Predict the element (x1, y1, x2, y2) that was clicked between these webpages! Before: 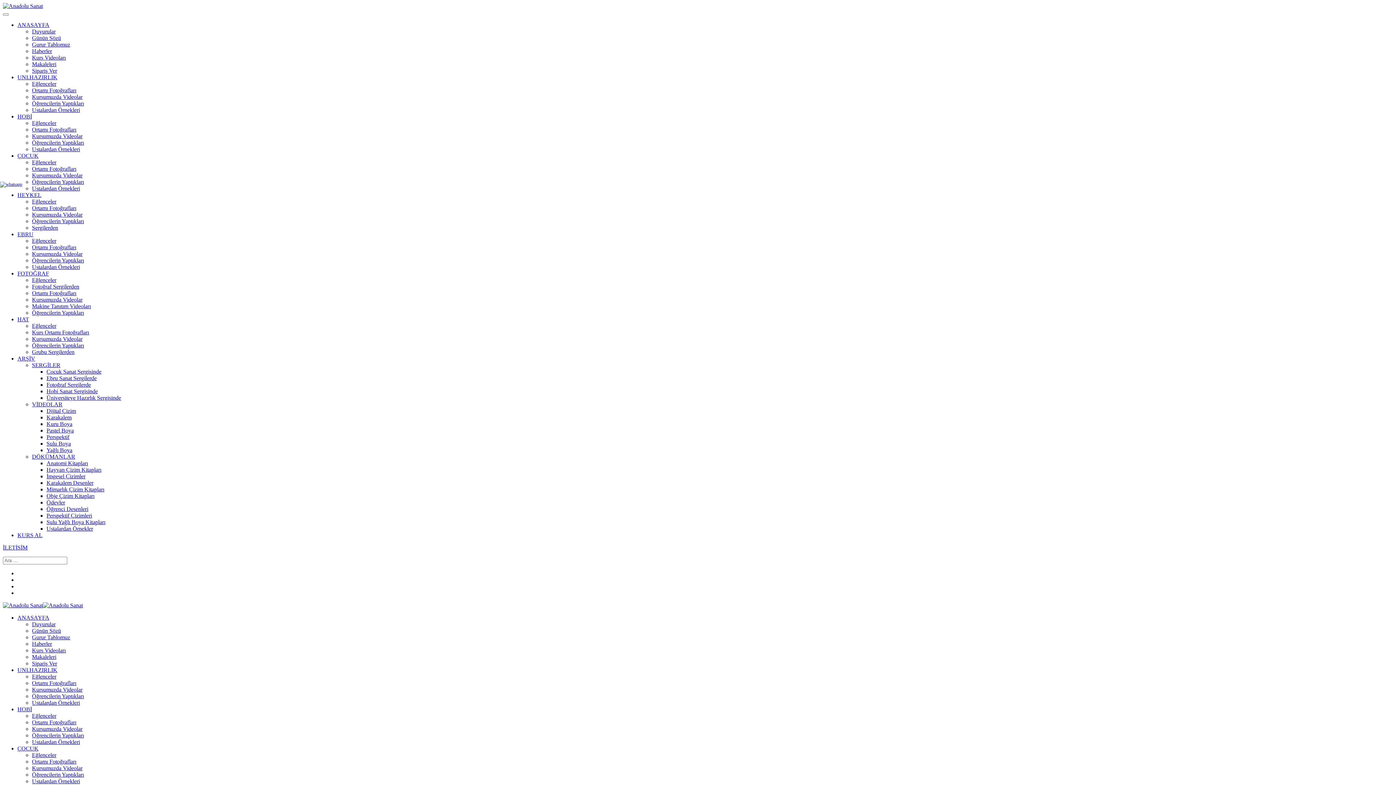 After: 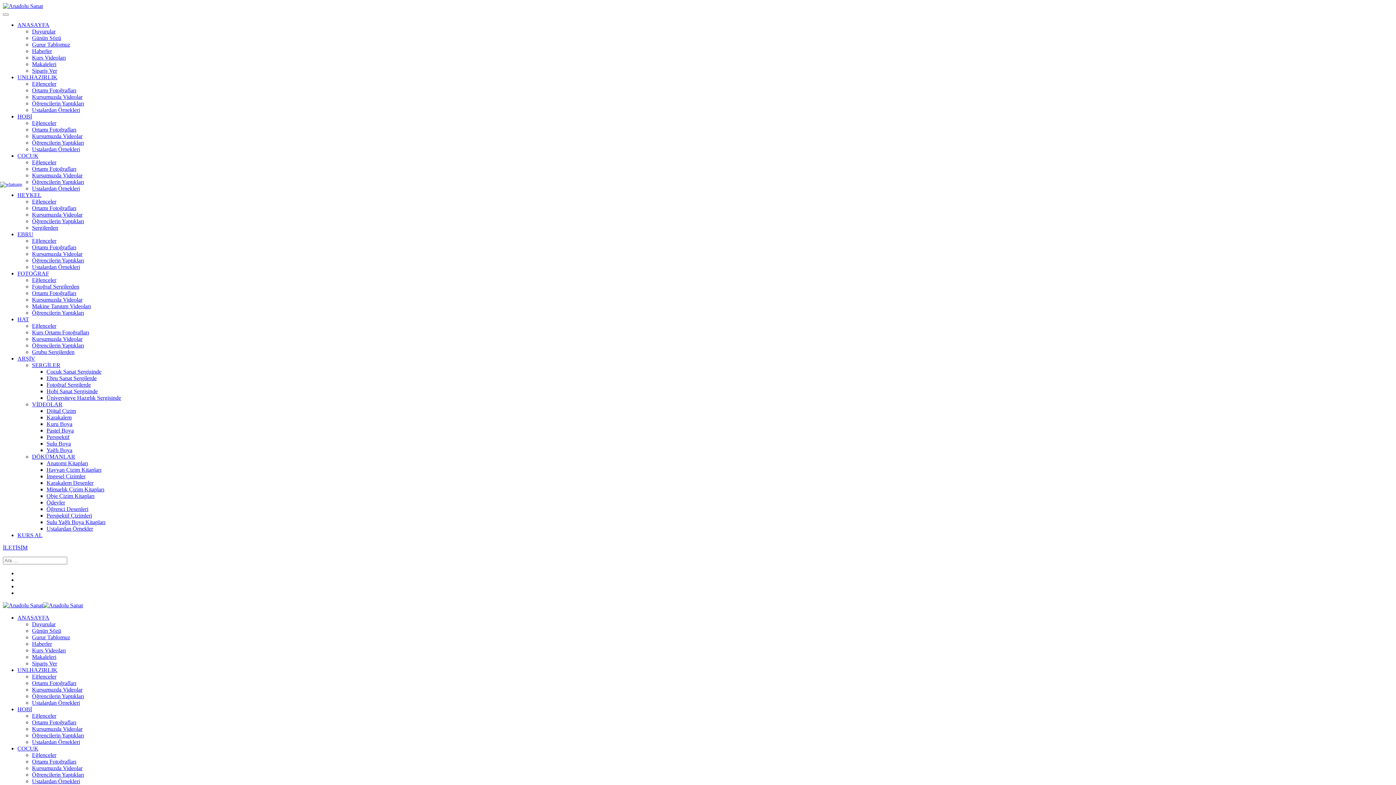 Action: label: Öğrencilerin Yaptıkları bbox: (32, 257, 84, 263)